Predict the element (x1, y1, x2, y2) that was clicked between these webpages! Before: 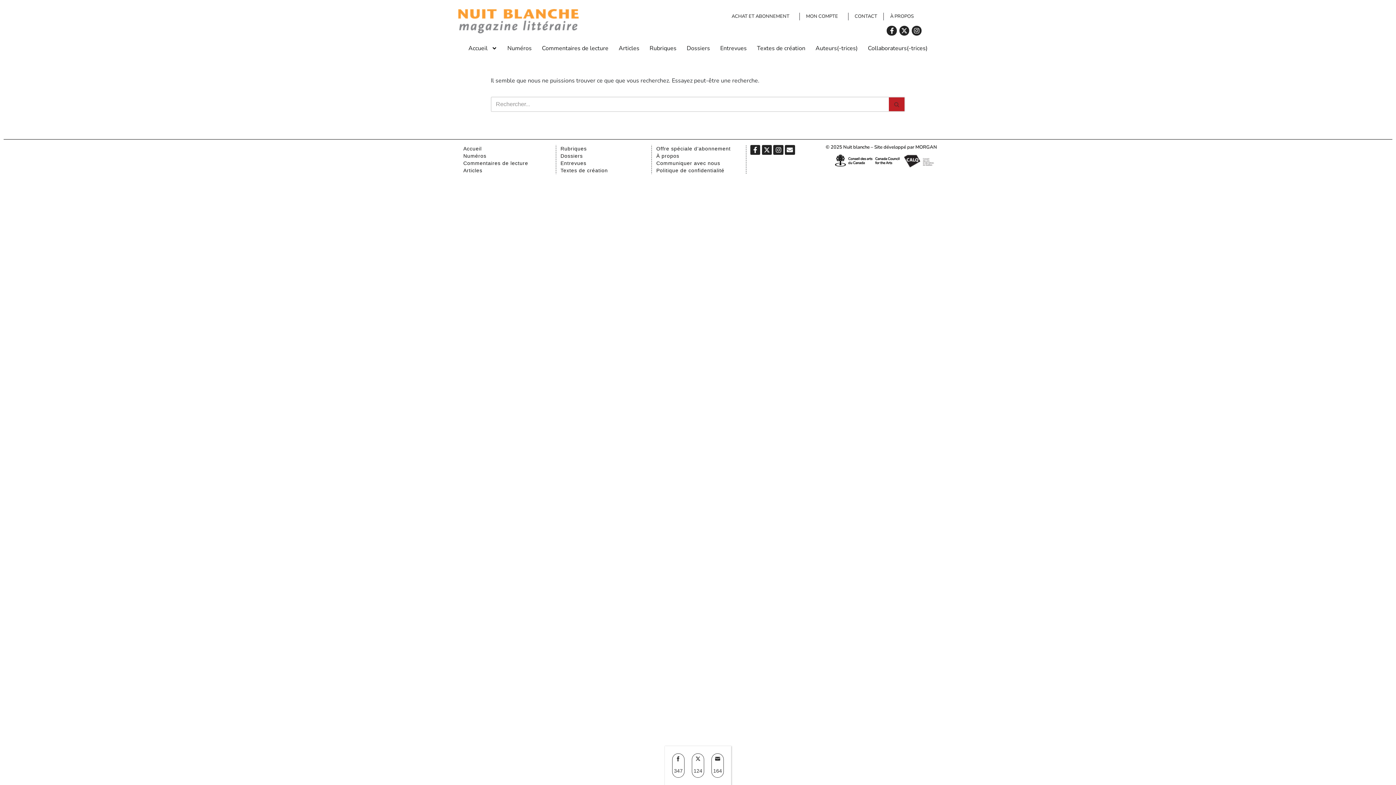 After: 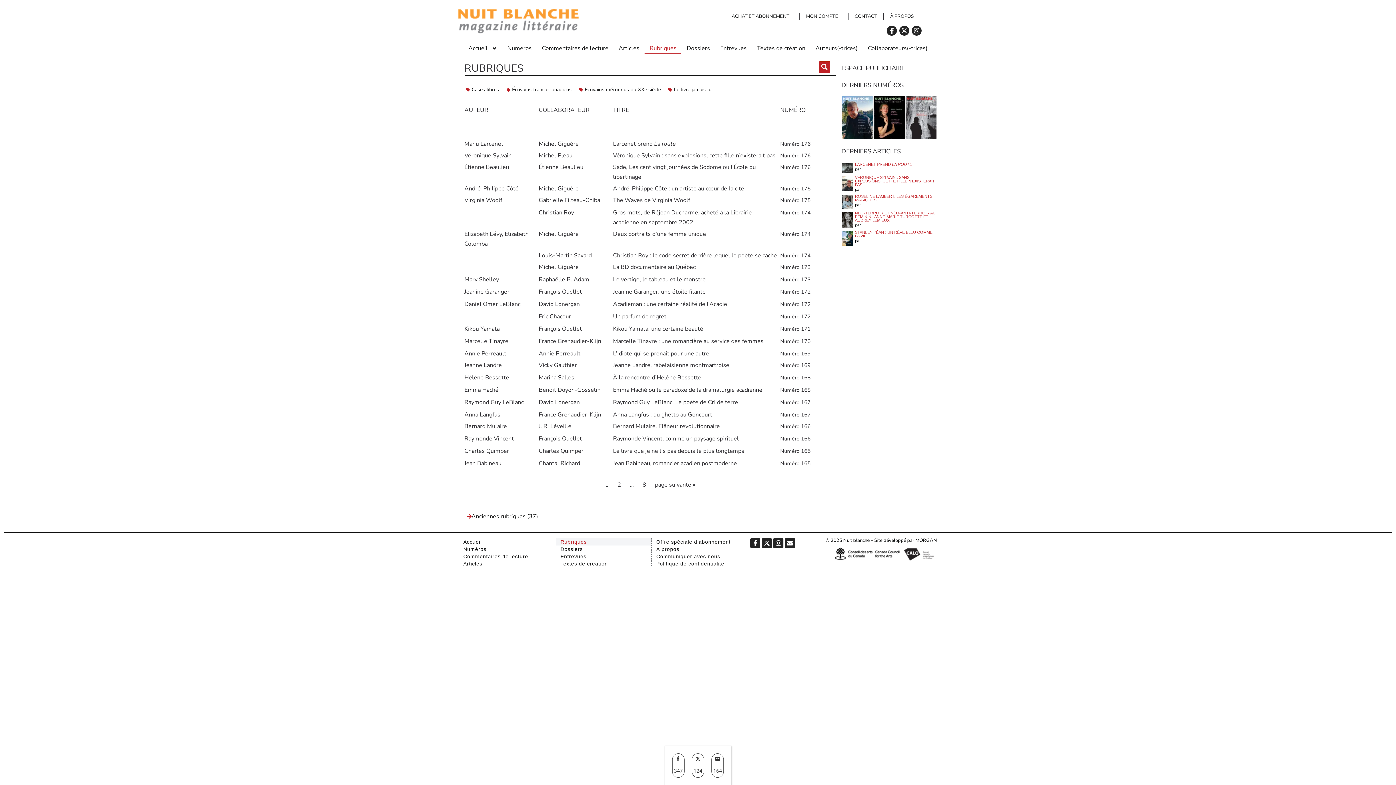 Action: bbox: (644, 42, 681, 53) label: Rubriques